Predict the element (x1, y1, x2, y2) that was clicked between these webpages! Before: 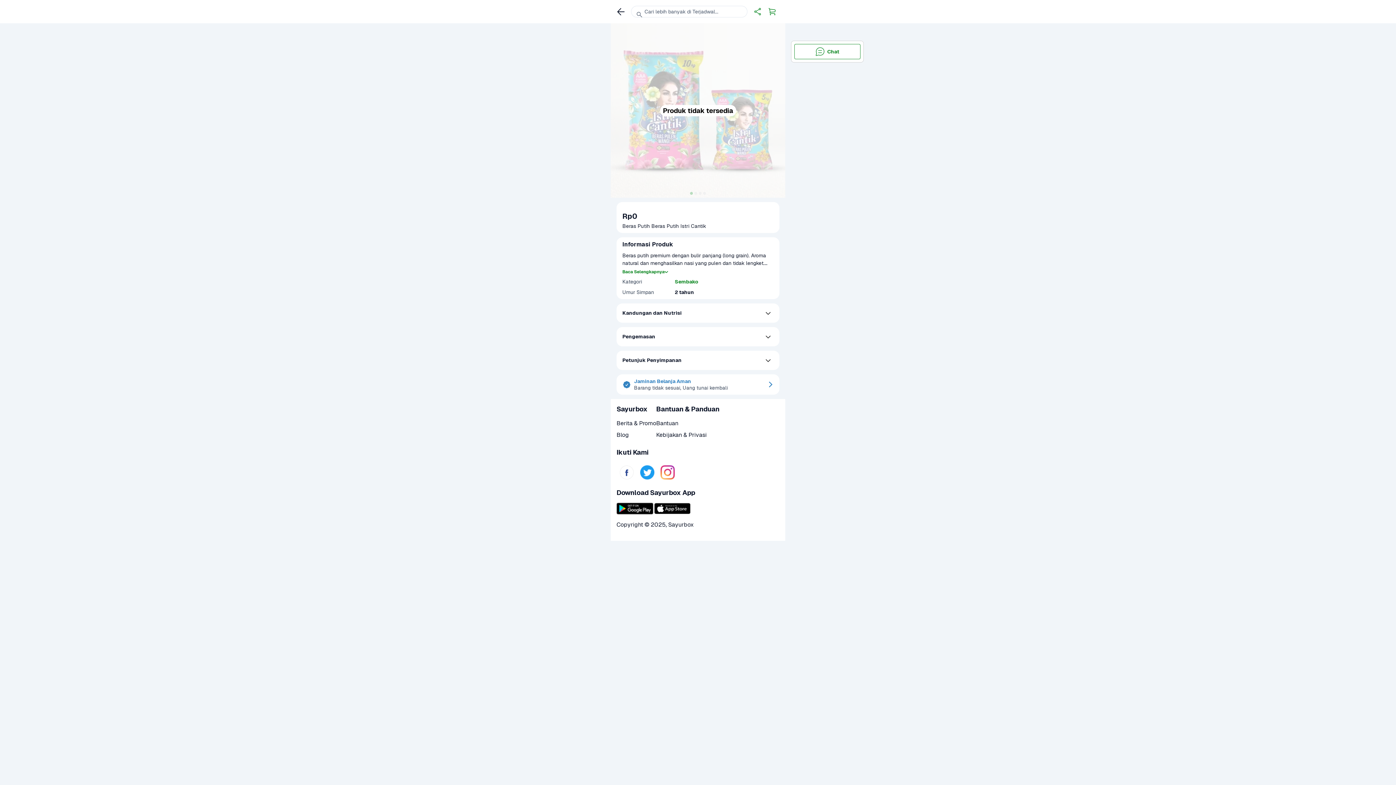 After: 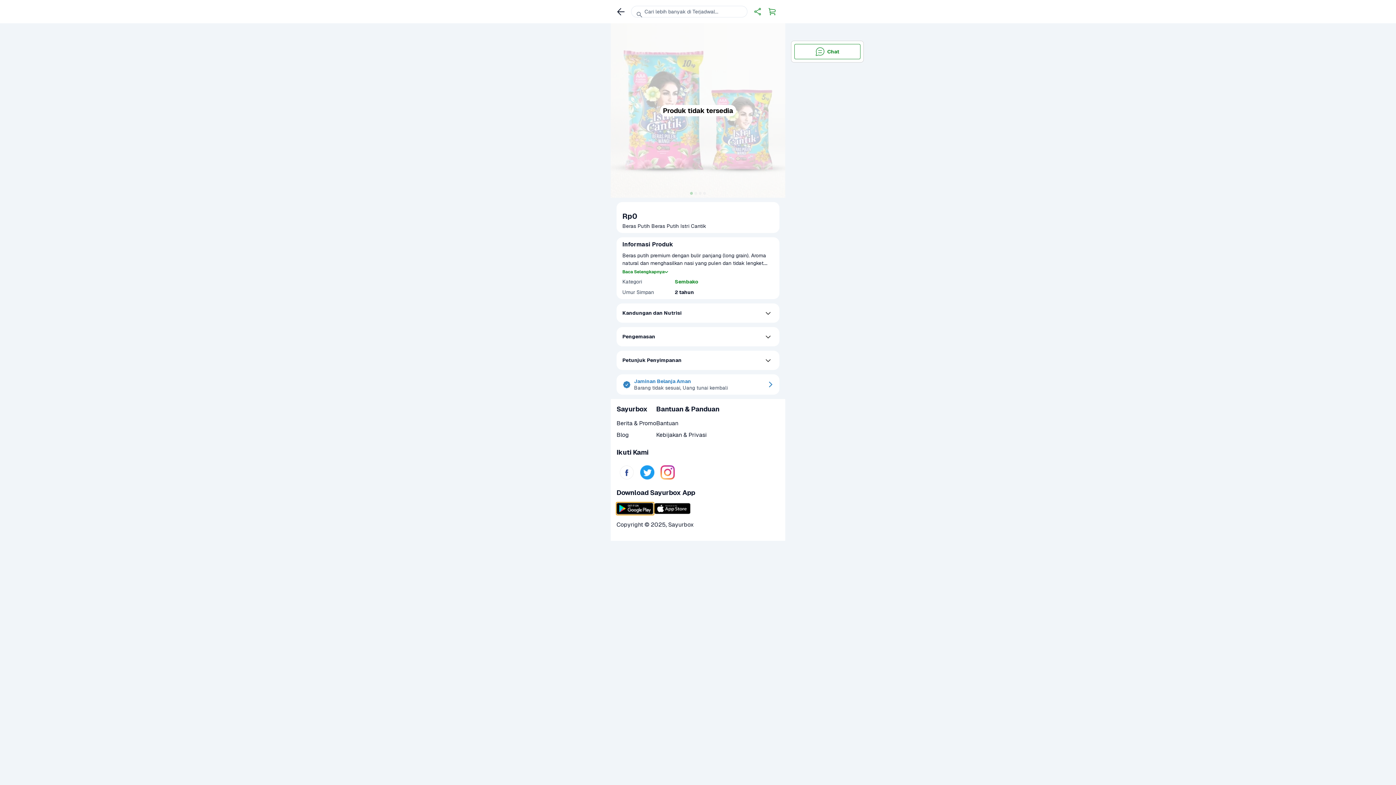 Action: bbox: (616, 502, 653, 514)